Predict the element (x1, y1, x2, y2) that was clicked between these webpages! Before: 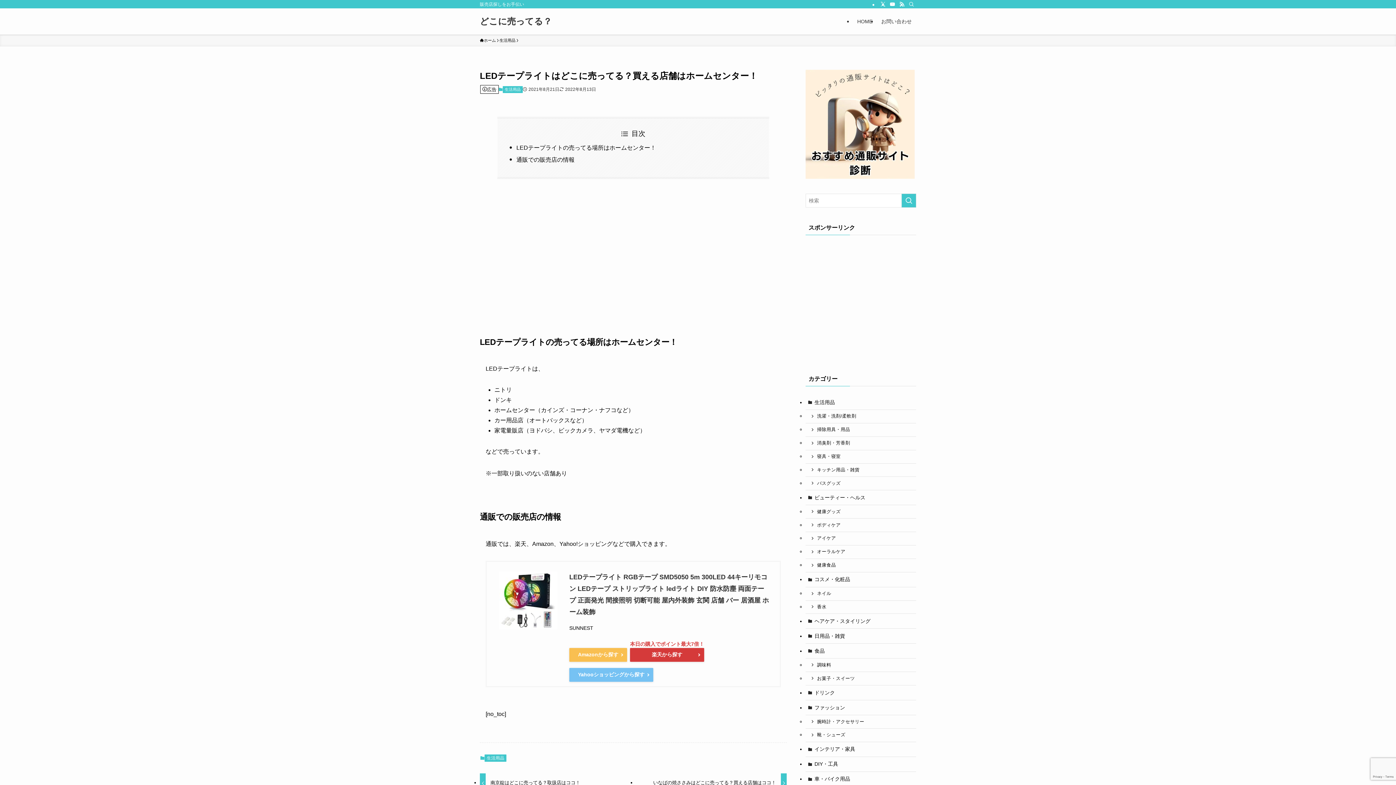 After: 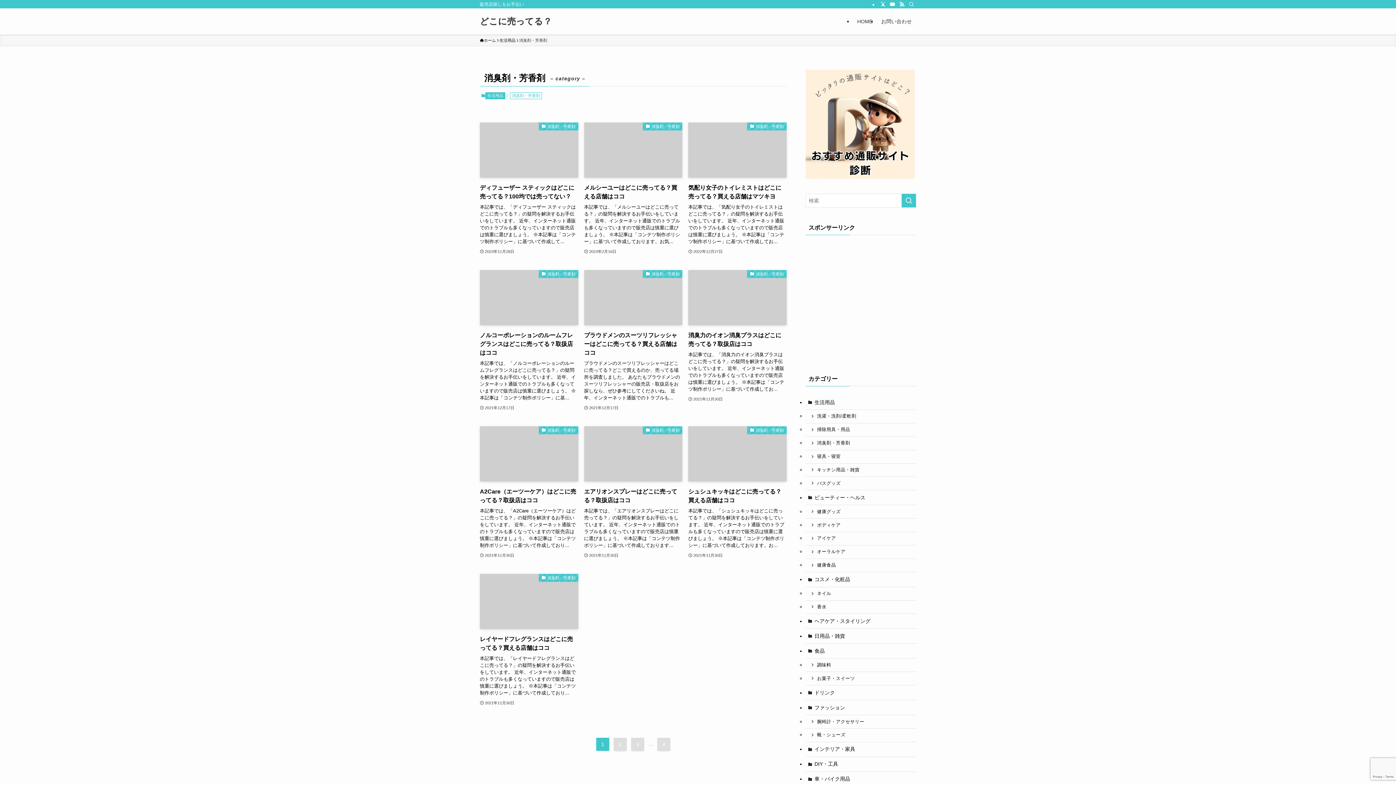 Action: bbox: (805, 437, 916, 450) label: 消臭剤・芳香剤